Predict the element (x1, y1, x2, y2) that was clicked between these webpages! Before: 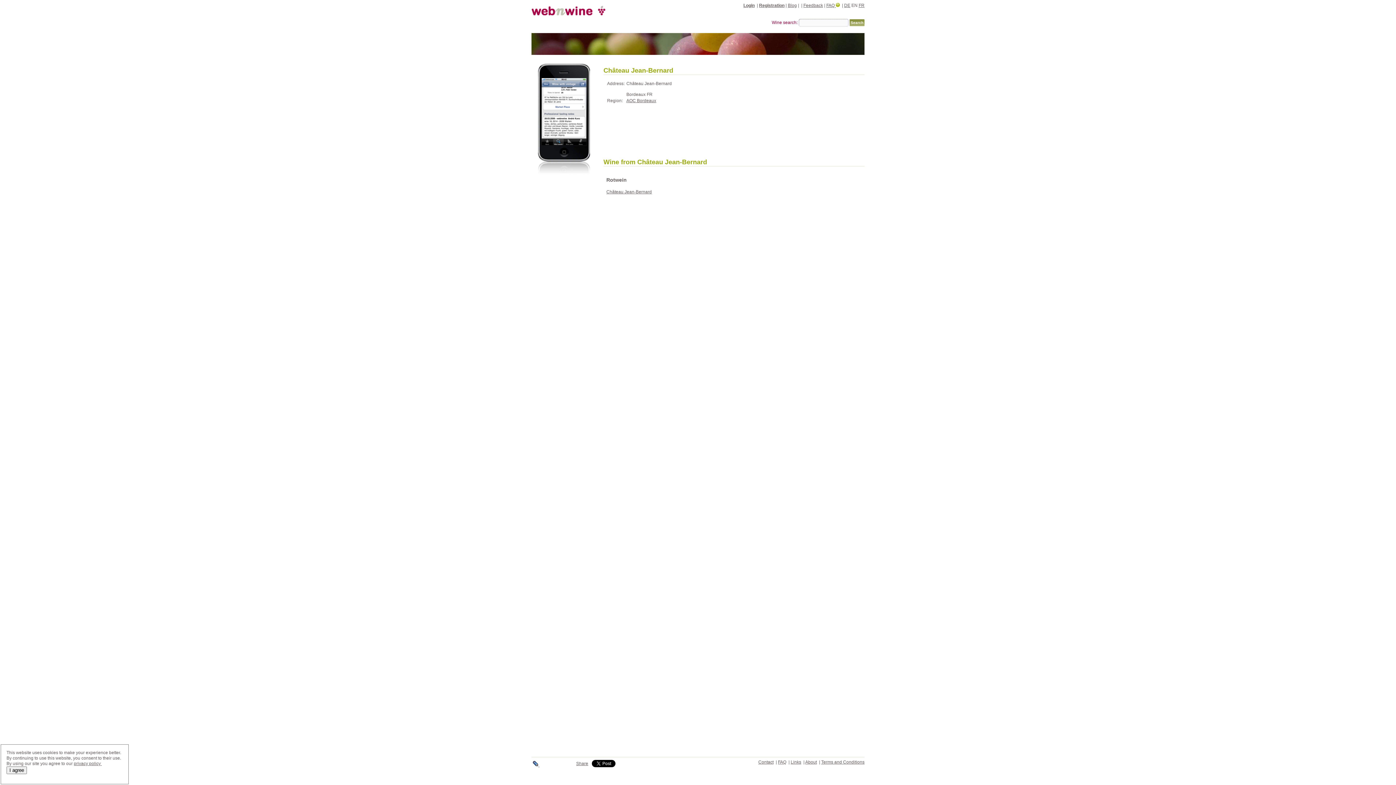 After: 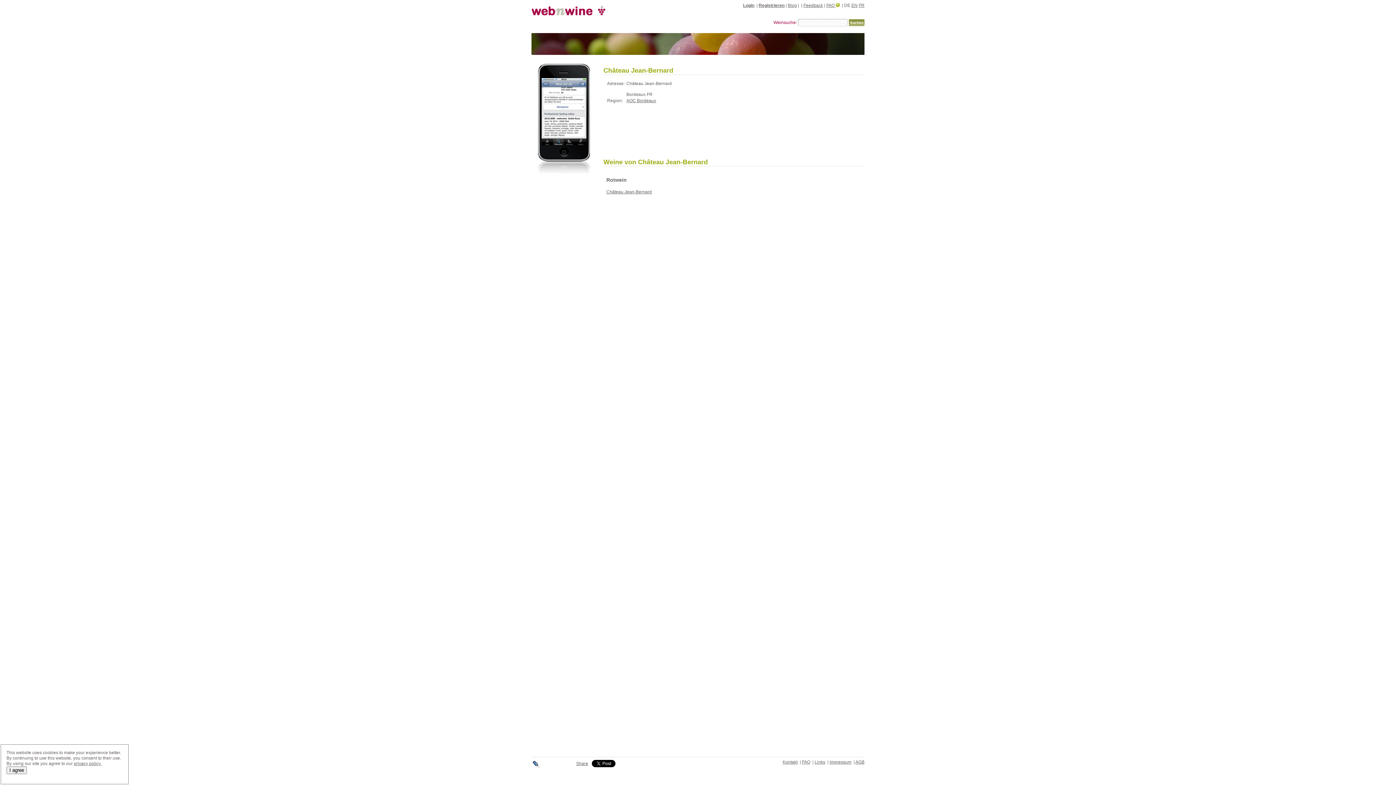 Action: label: DE bbox: (844, 2, 850, 8)